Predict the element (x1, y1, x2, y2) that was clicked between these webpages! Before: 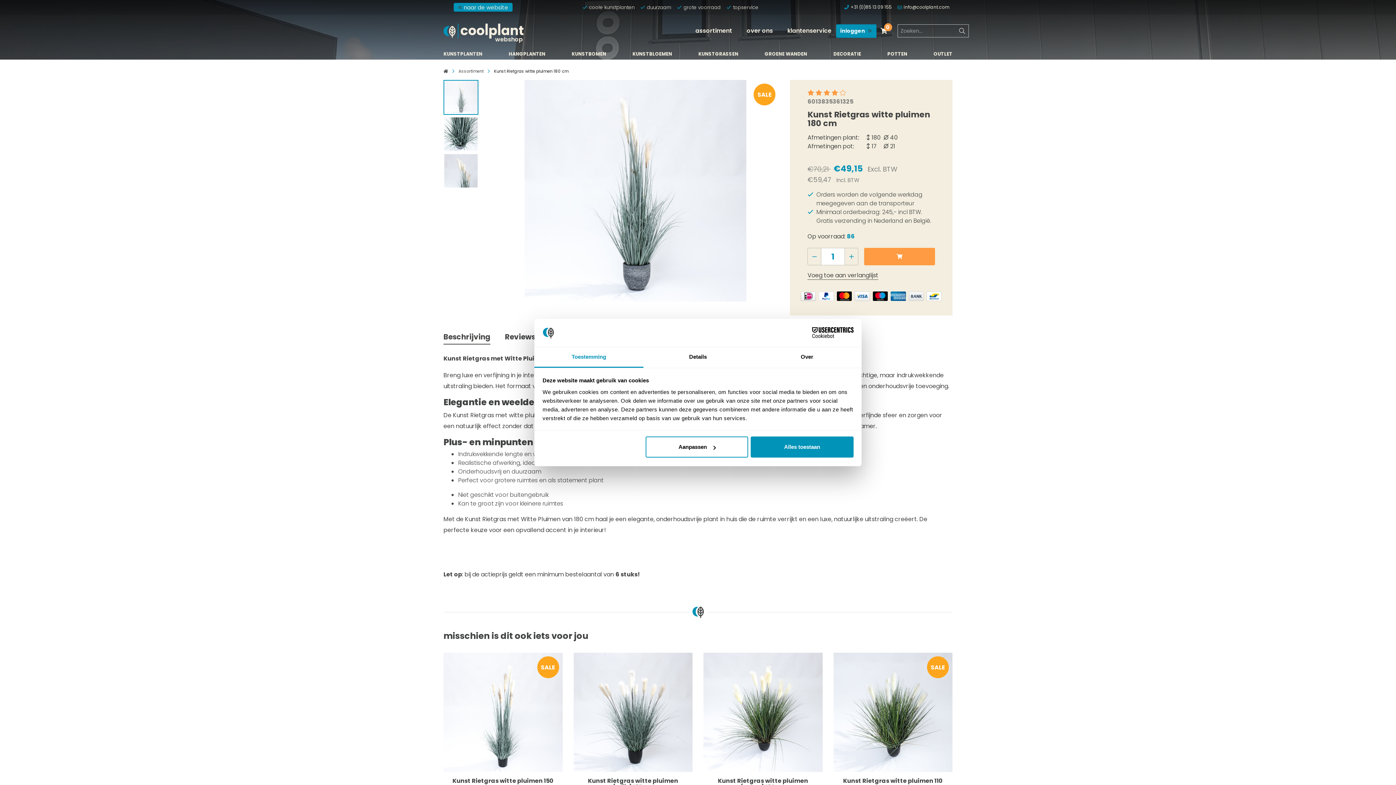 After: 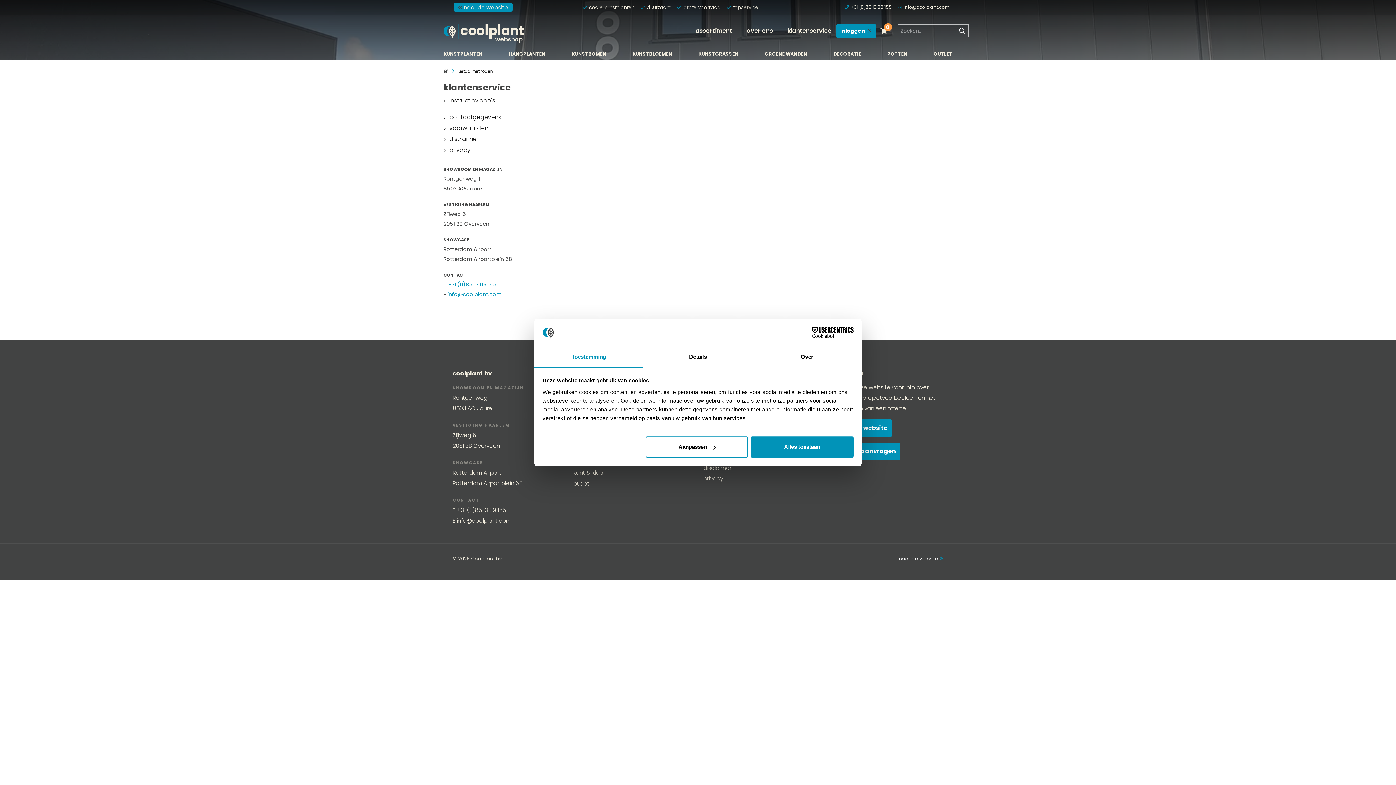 Action: bbox: (927, 291, 941, 301)